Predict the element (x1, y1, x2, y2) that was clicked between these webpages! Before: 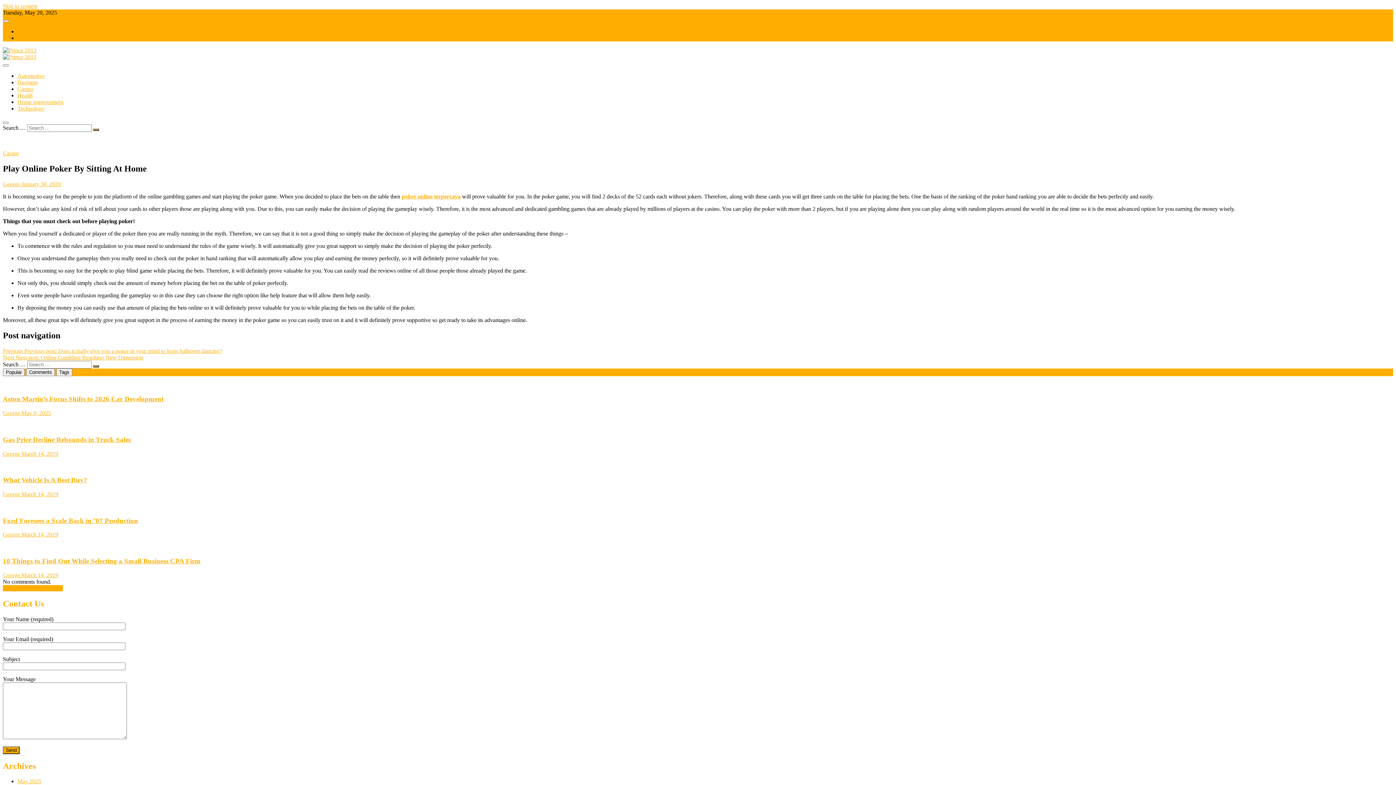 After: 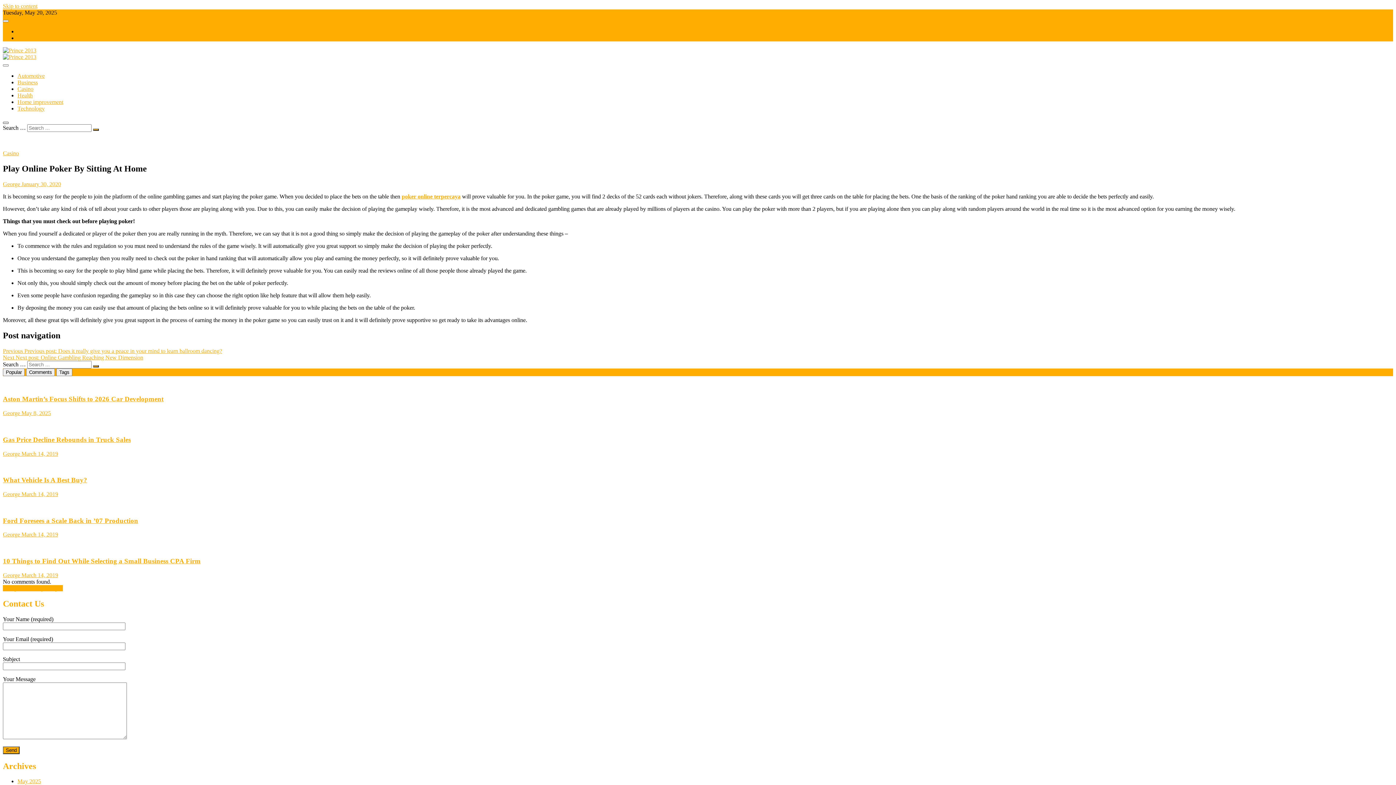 Action: bbox: (2, 121, 8, 124)